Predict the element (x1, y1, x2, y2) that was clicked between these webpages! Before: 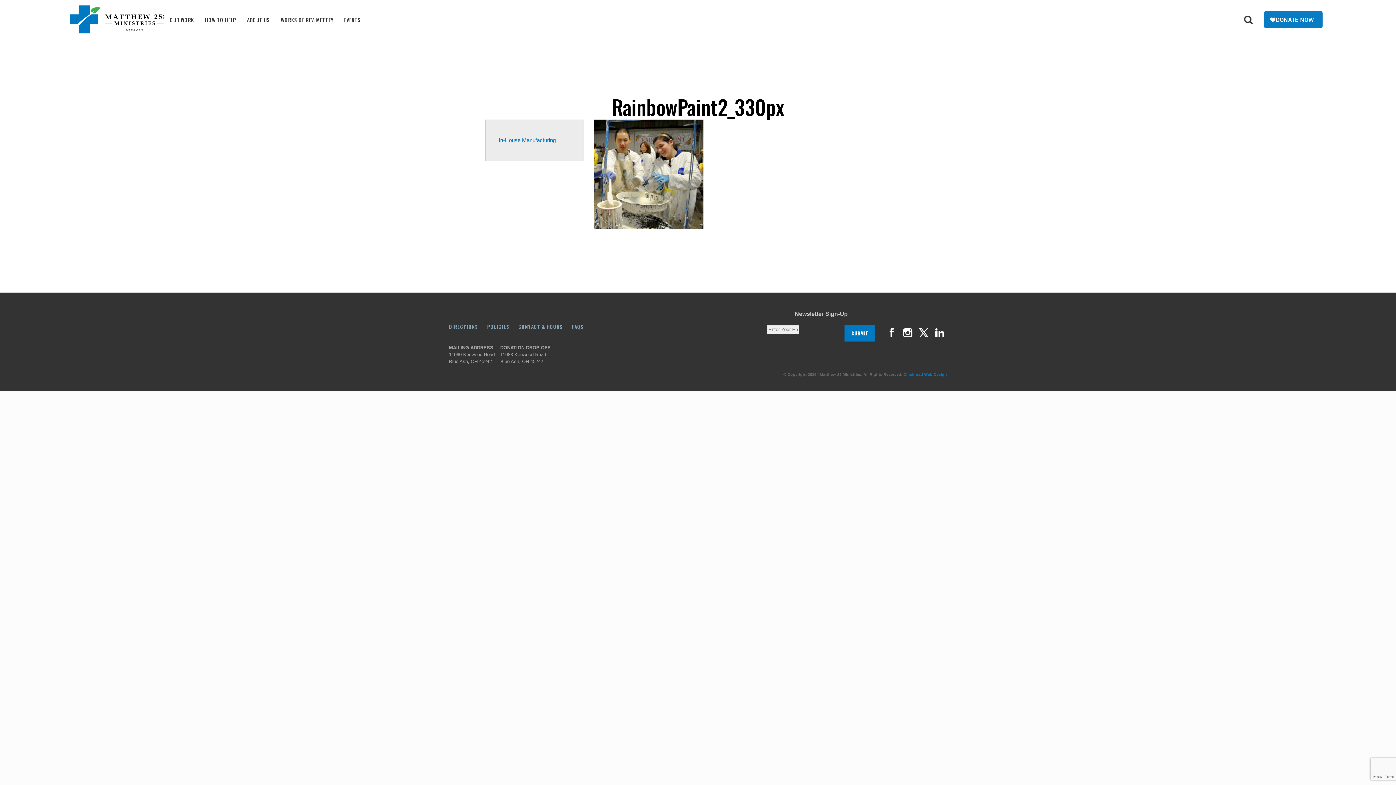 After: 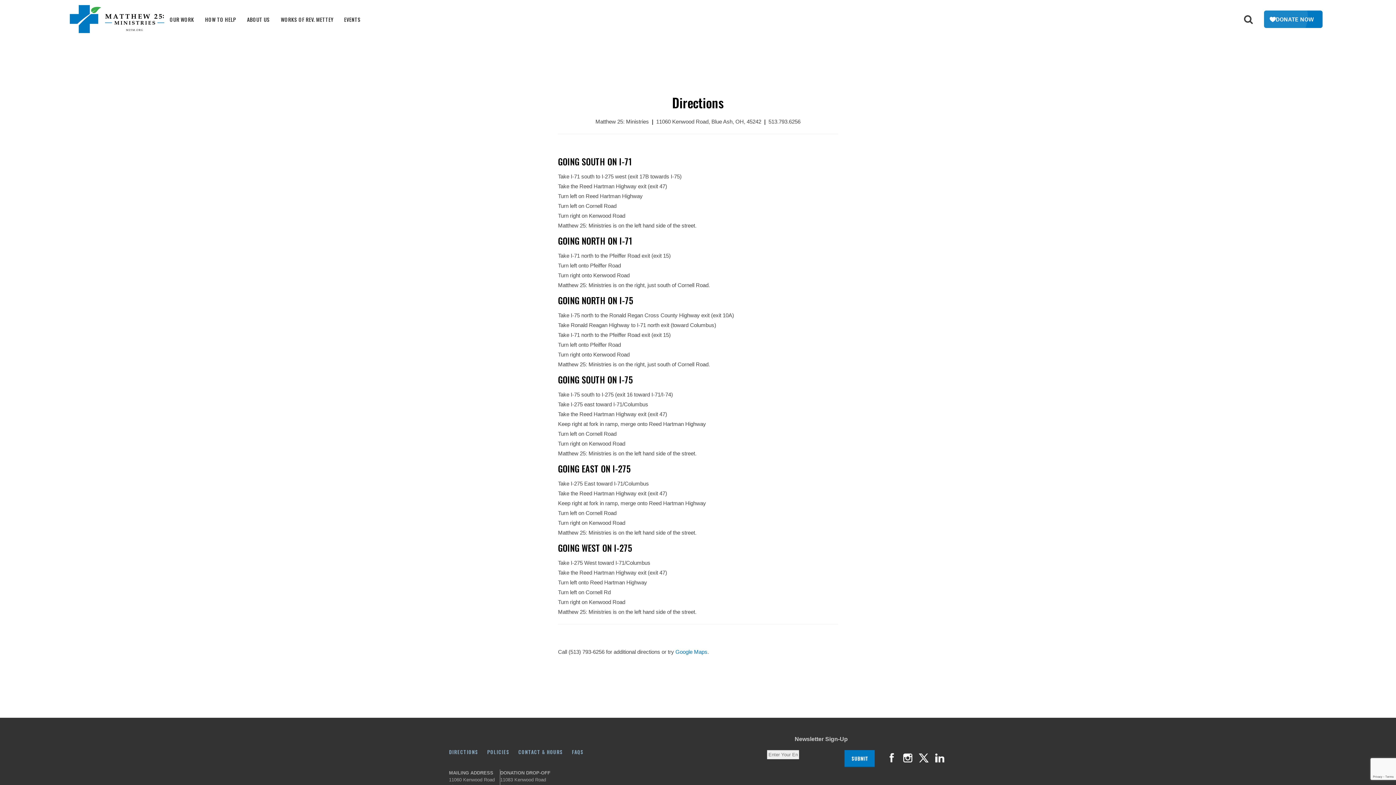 Action: bbox: (449, 323, 478, 330) label: DIRECTIONS